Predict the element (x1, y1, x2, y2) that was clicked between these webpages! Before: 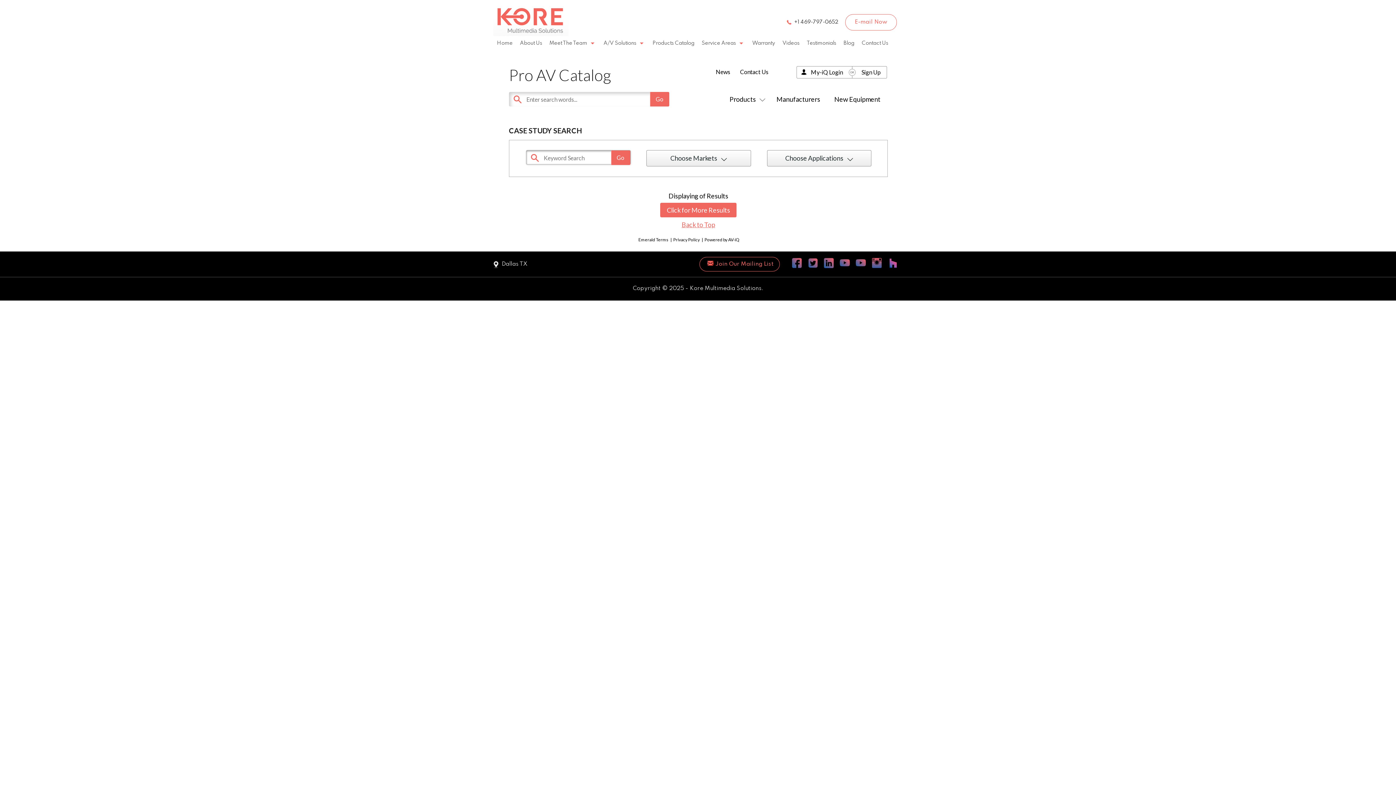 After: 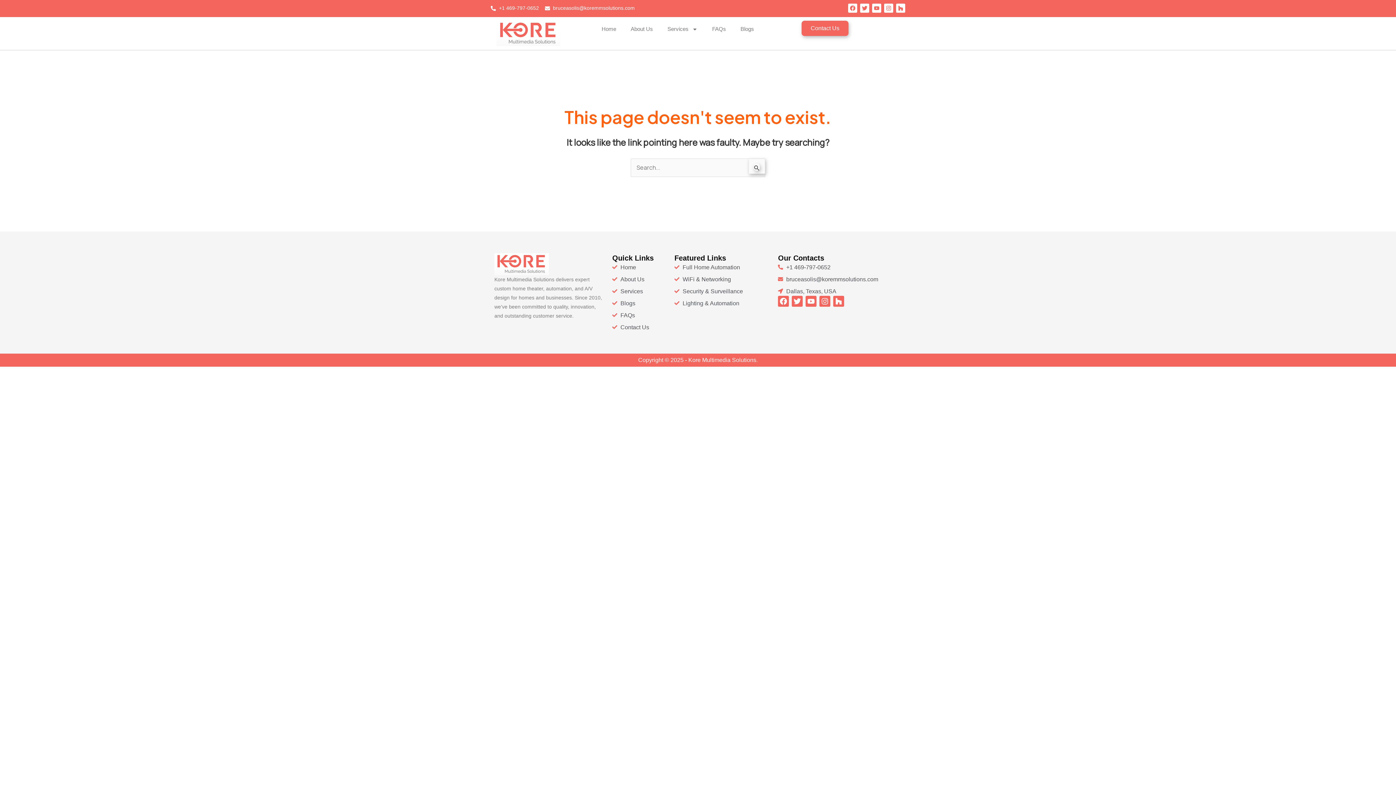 Action: label: About Us bbox: (516, 38, 545, 48)